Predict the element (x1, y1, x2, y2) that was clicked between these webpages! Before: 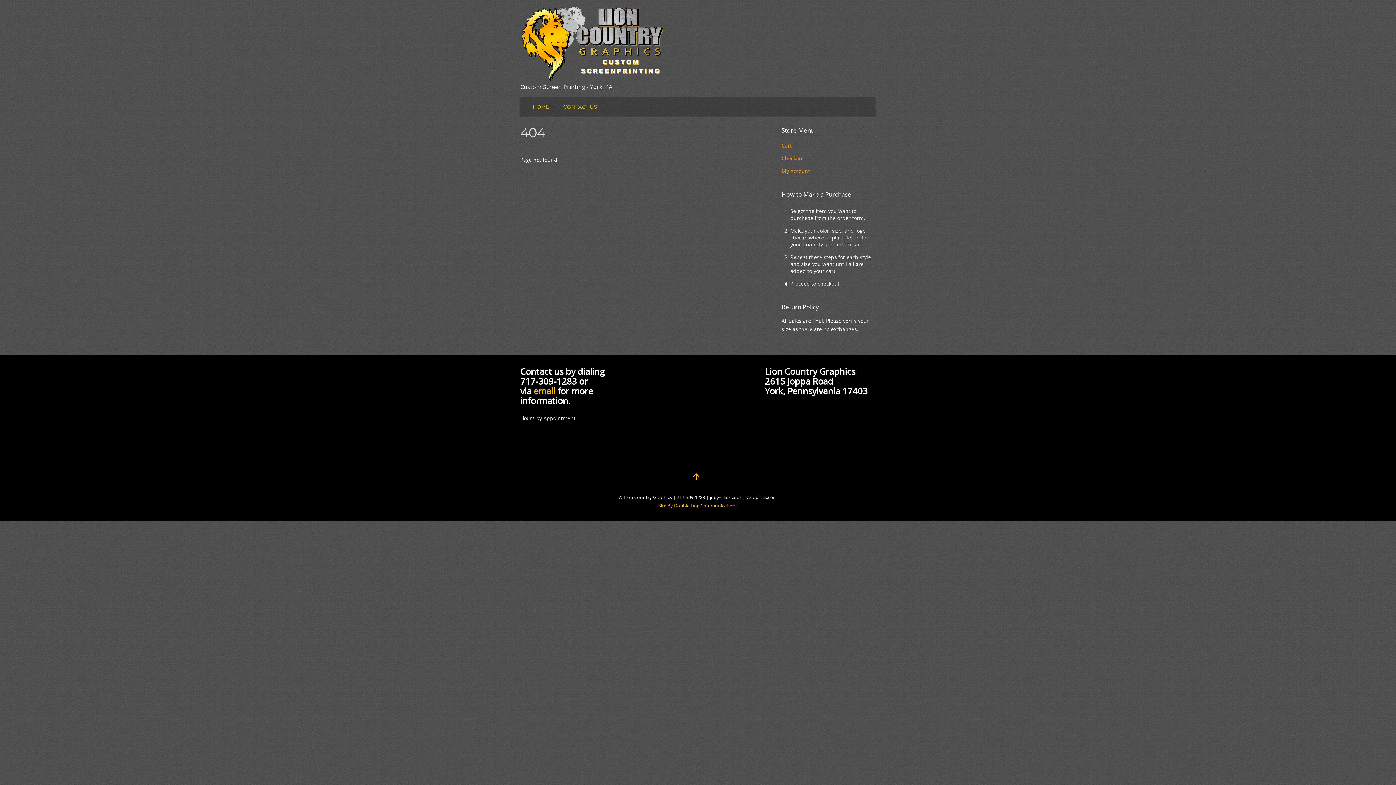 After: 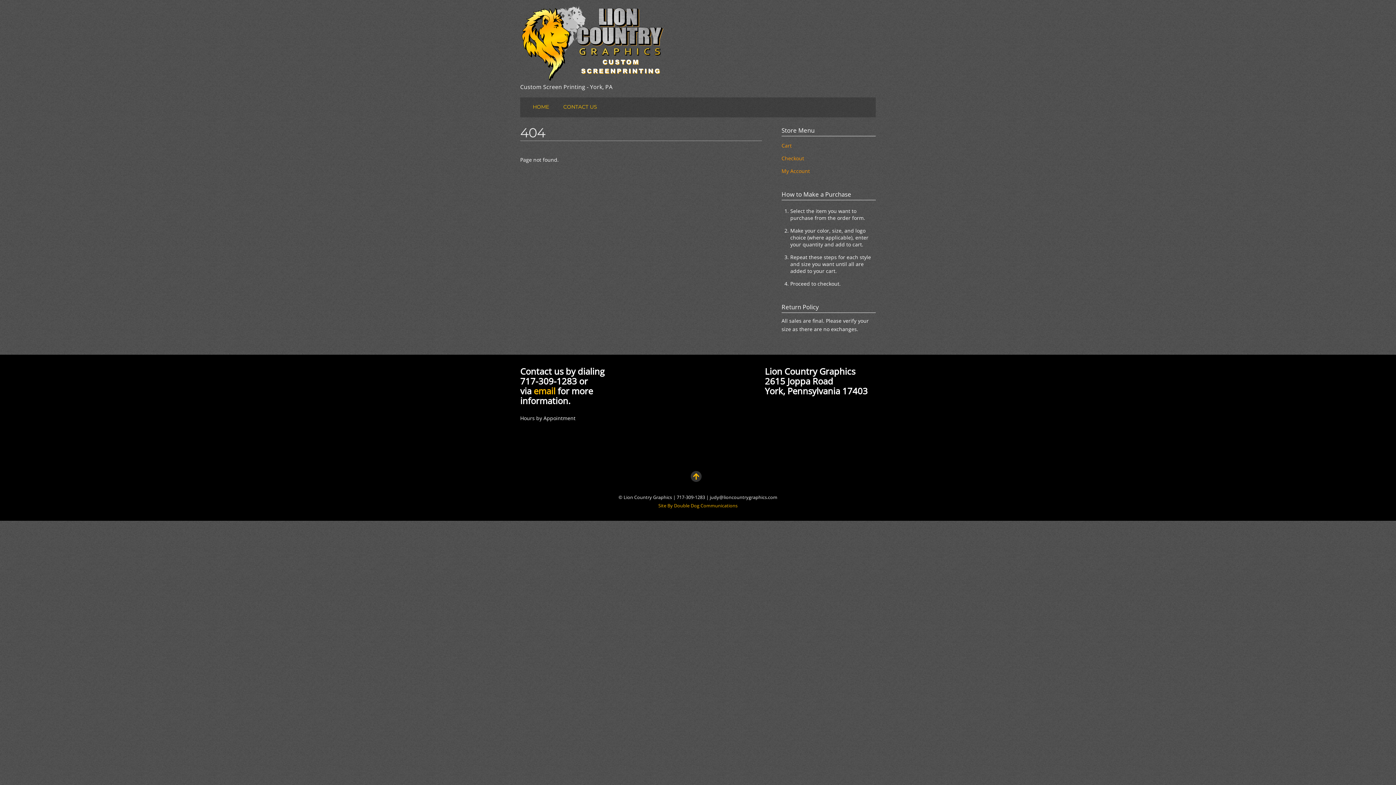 Action: bbox: (690, 471, 701, 482) label: ↑